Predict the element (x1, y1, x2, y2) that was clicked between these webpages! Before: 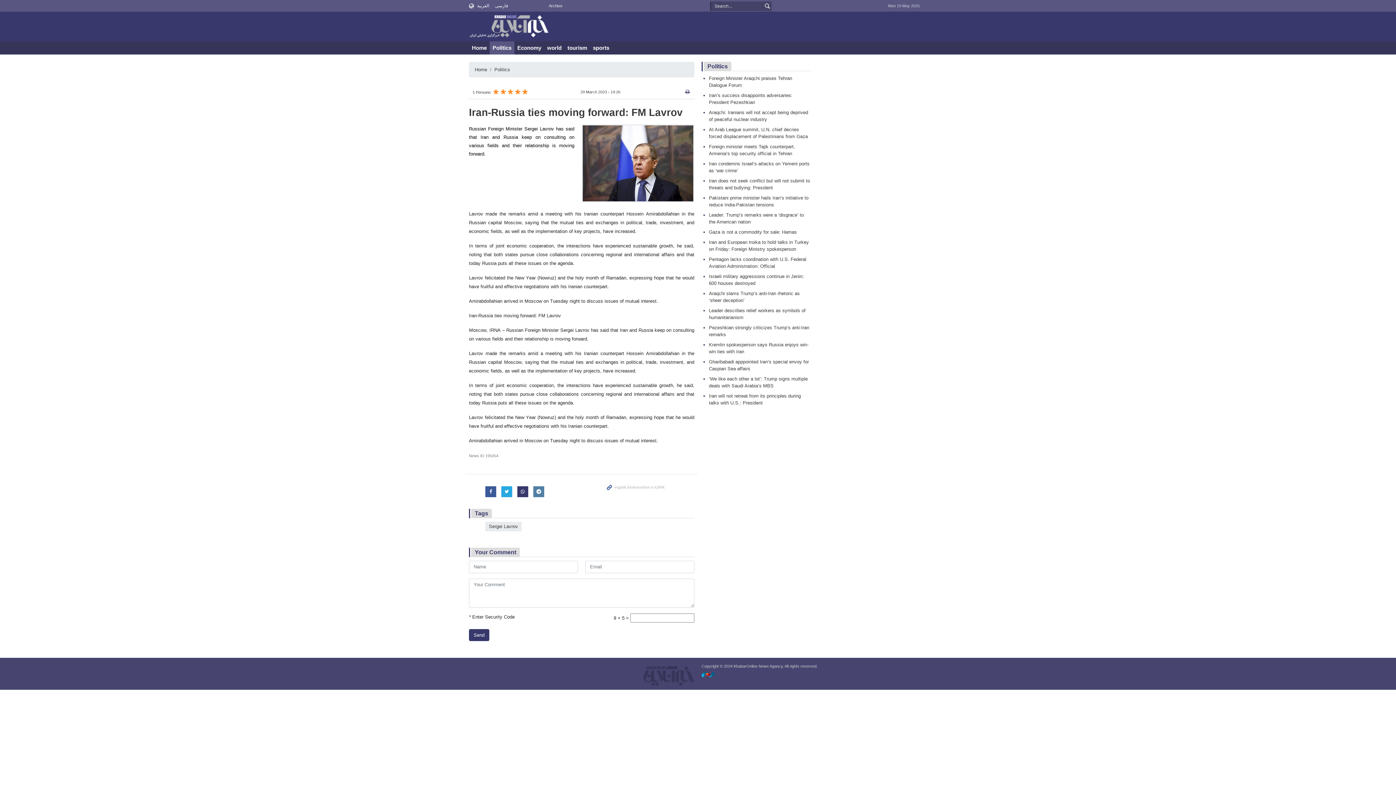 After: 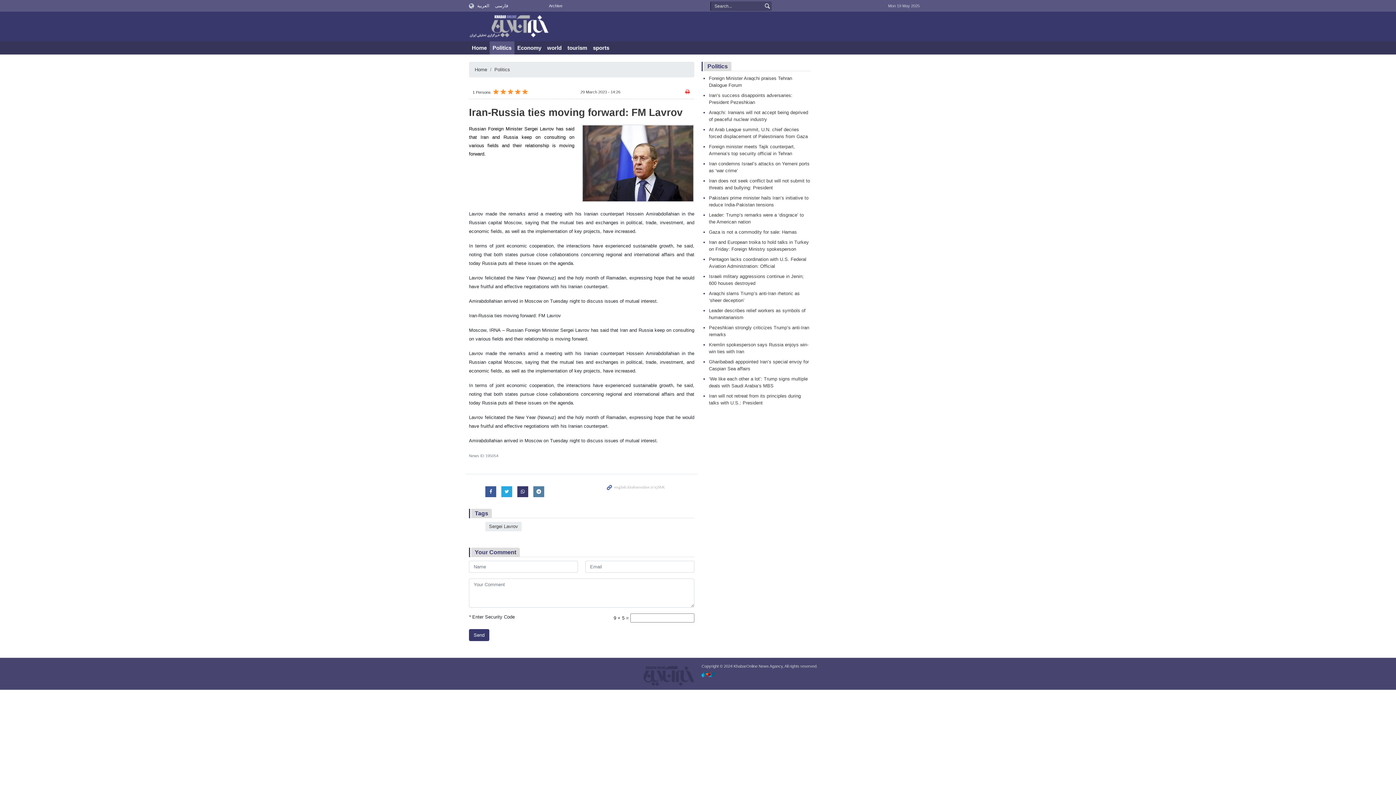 Action: bbox: (684, 89, 690, 94)